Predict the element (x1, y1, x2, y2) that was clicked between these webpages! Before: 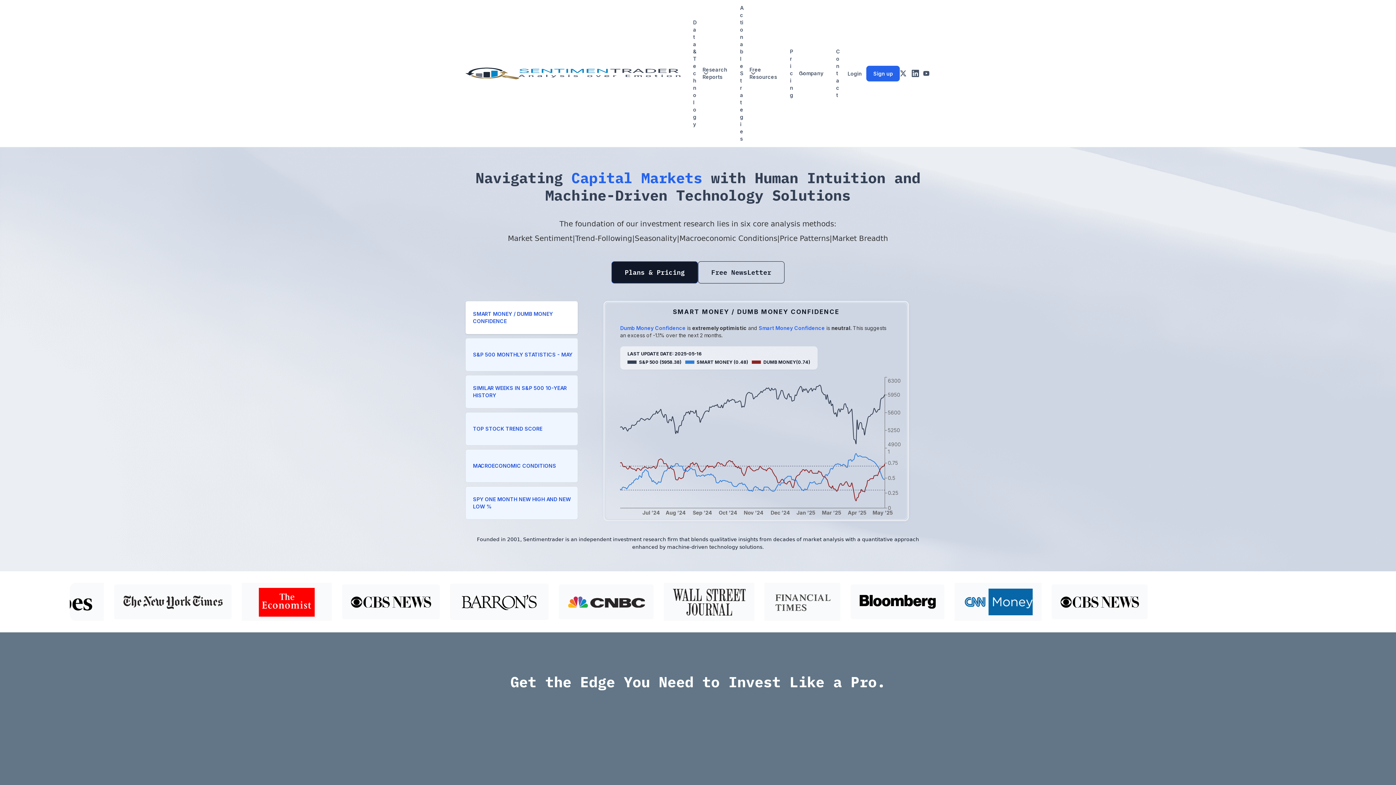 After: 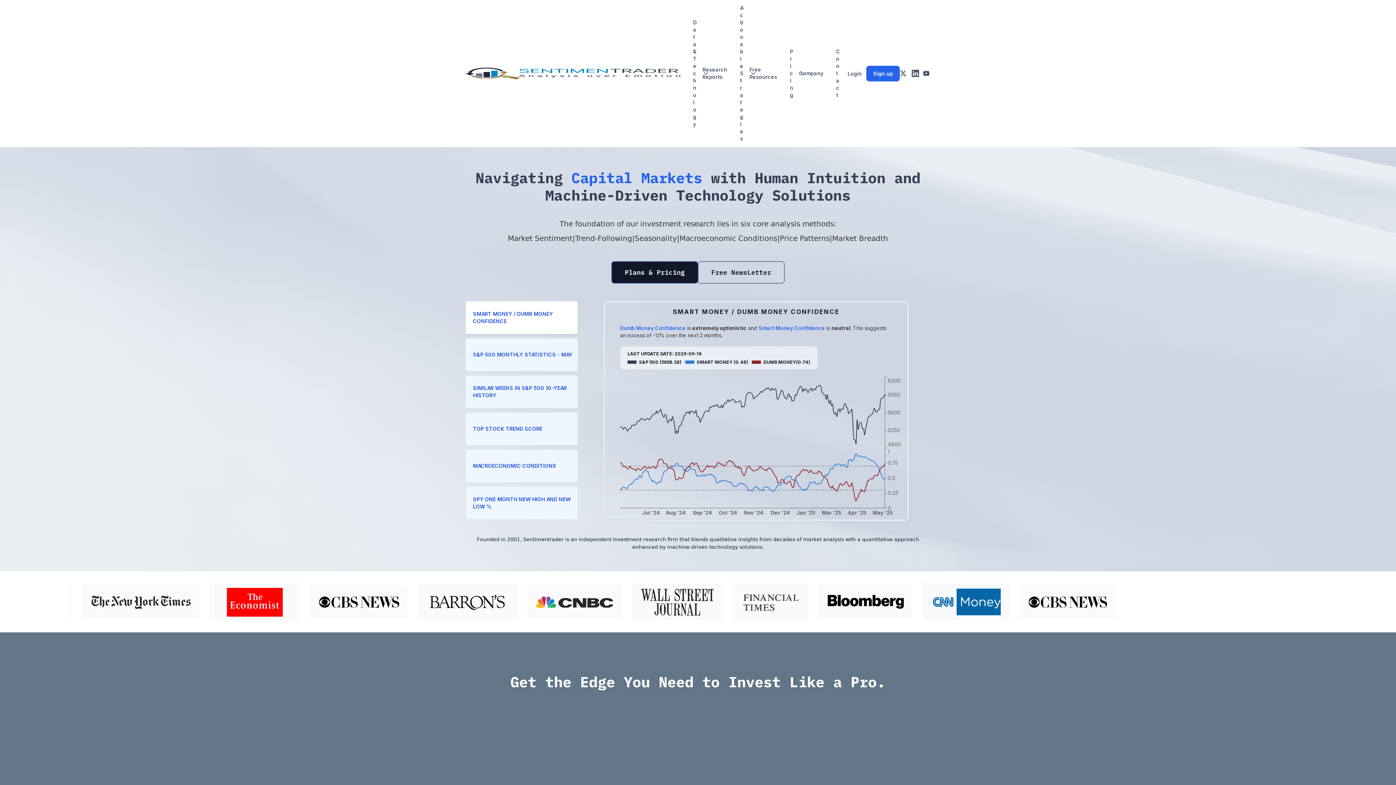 Action: bbox: (465, 375, 578, 408) label: SIMILAR WEEKS IN S&P 500 10-YEAR HISTORY